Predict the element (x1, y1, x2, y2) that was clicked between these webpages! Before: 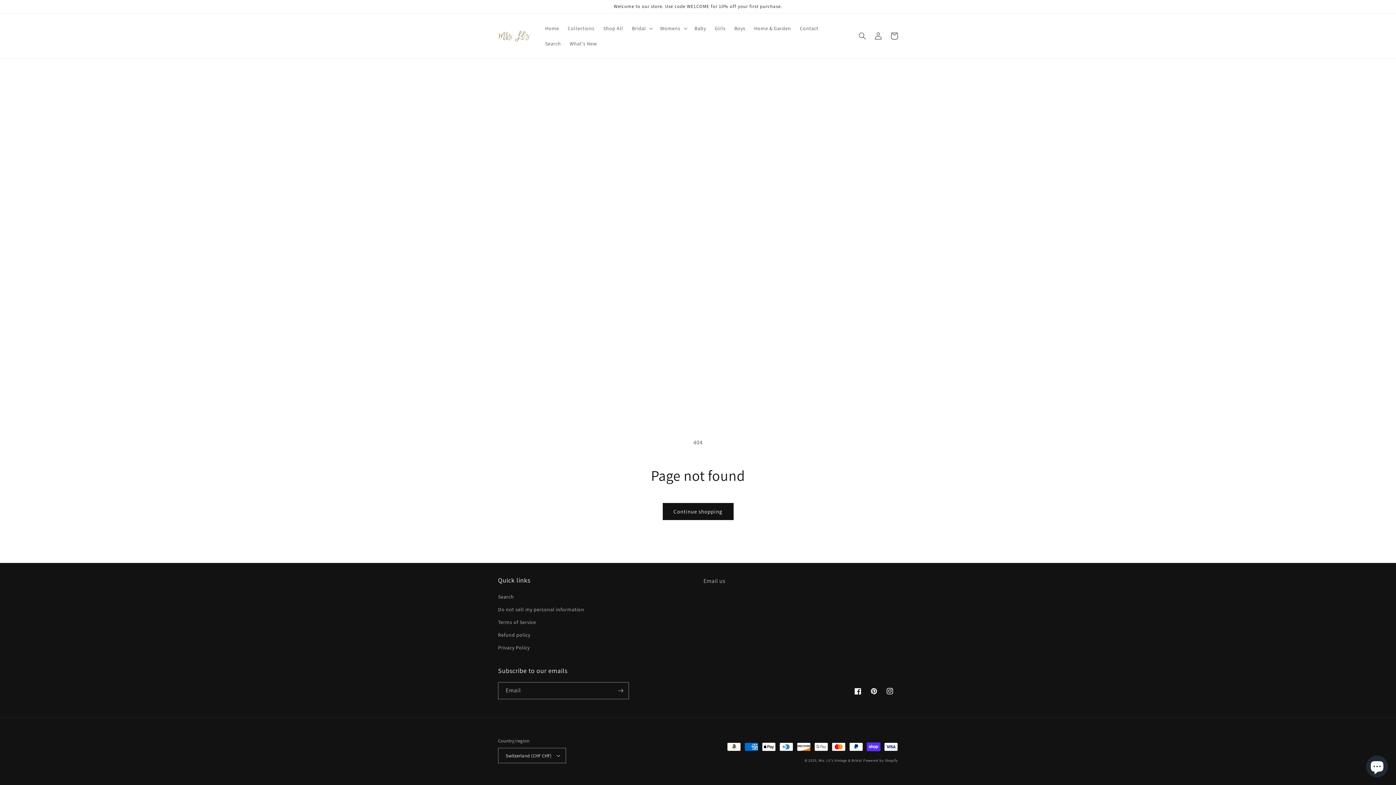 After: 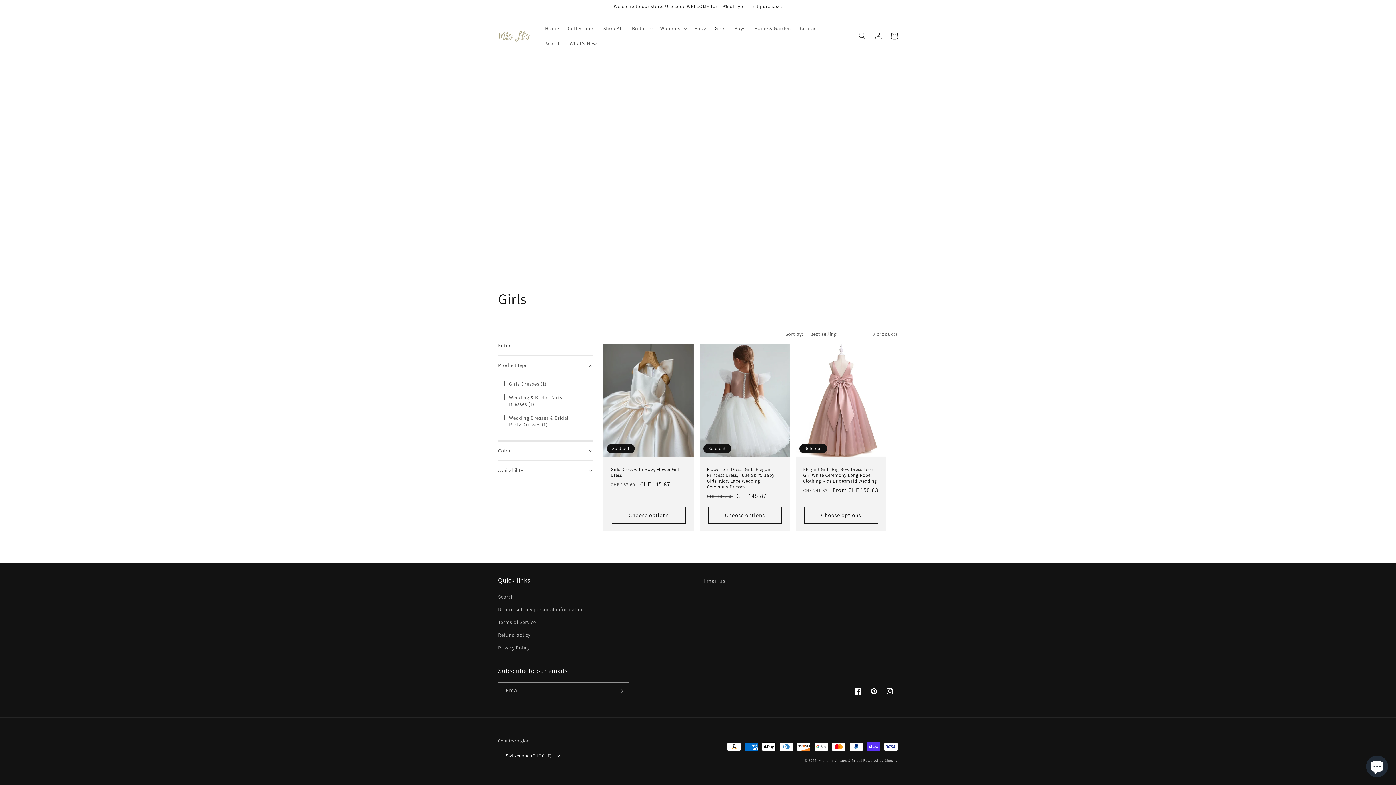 Action: label: Girls bbox: (710, 20, 730, 36)